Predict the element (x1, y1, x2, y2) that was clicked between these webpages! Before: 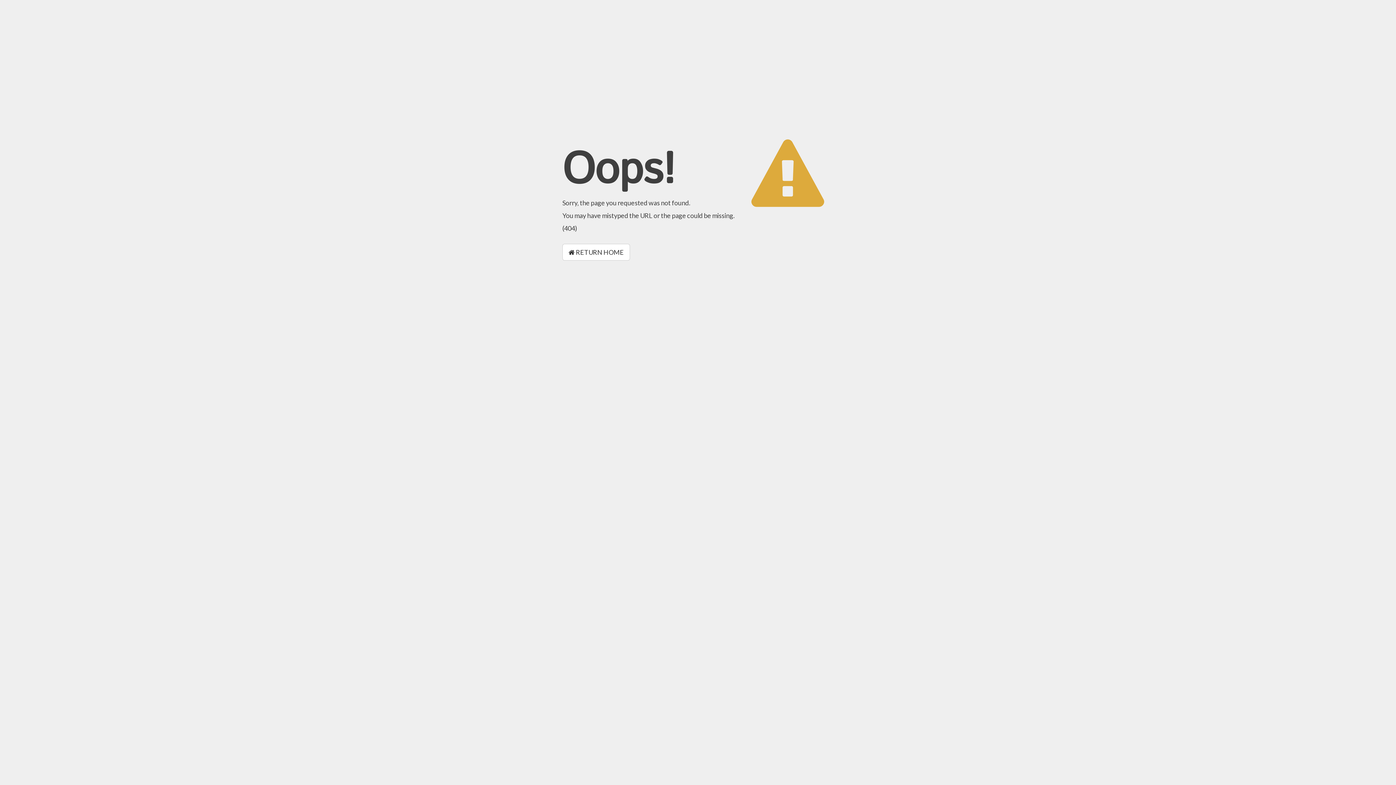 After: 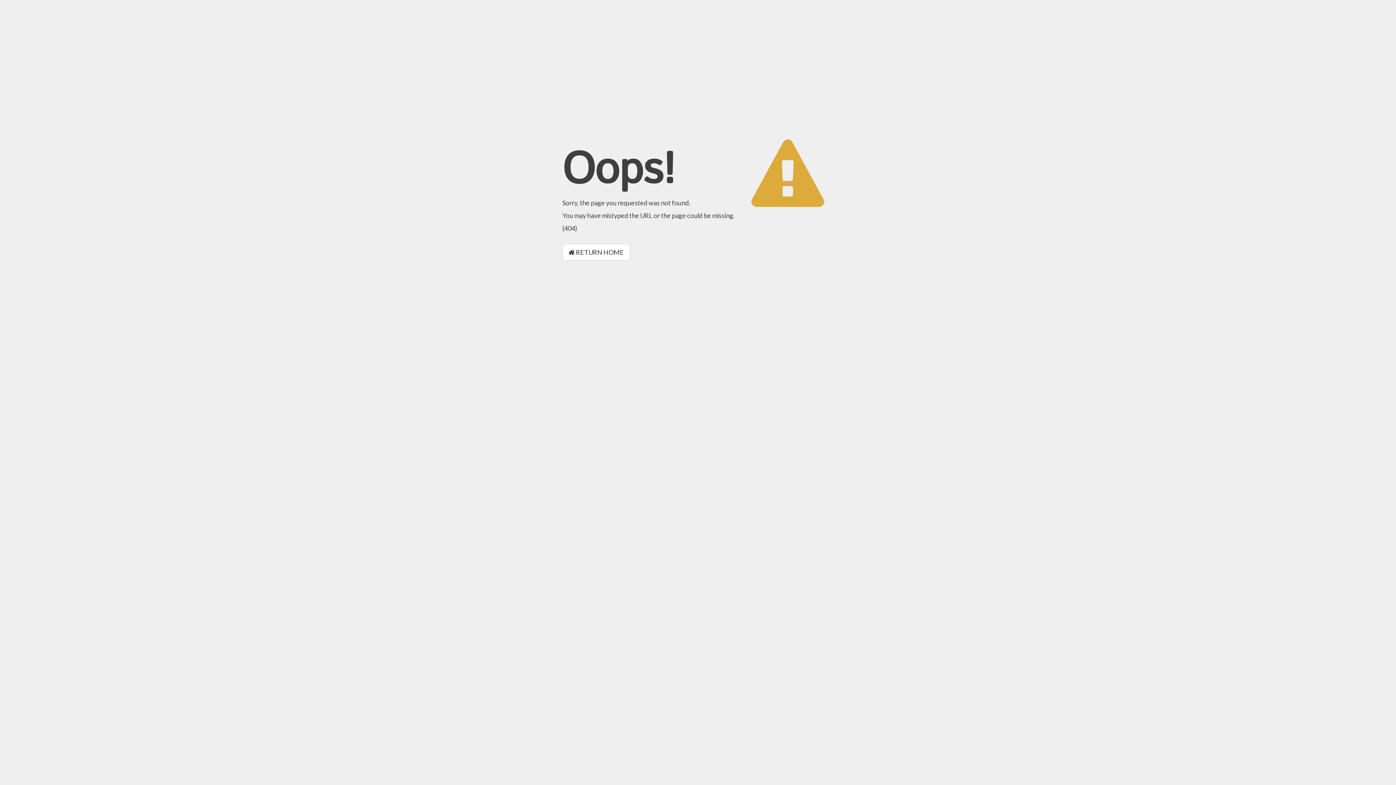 Action: bbox: (562, 244, 630, 260) label:  RETURN HOME